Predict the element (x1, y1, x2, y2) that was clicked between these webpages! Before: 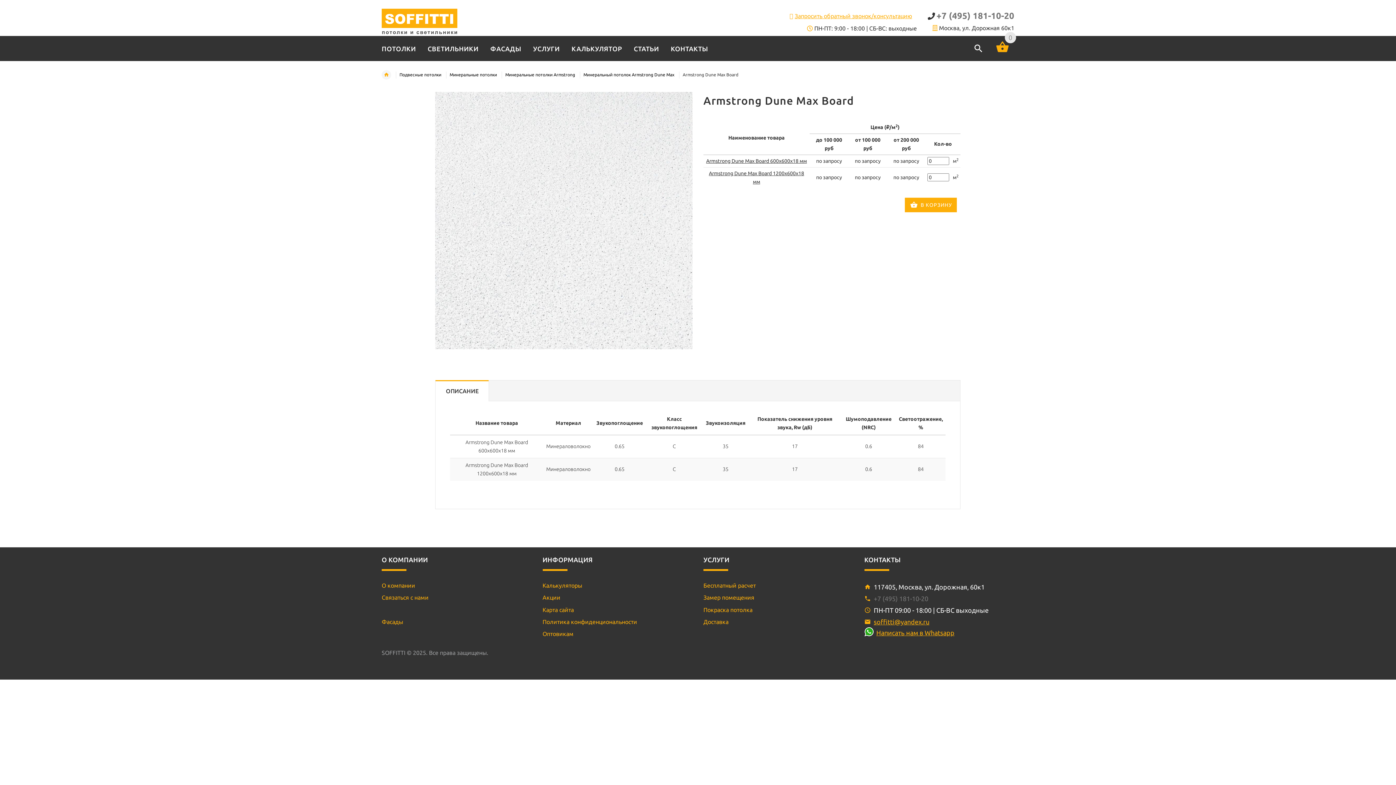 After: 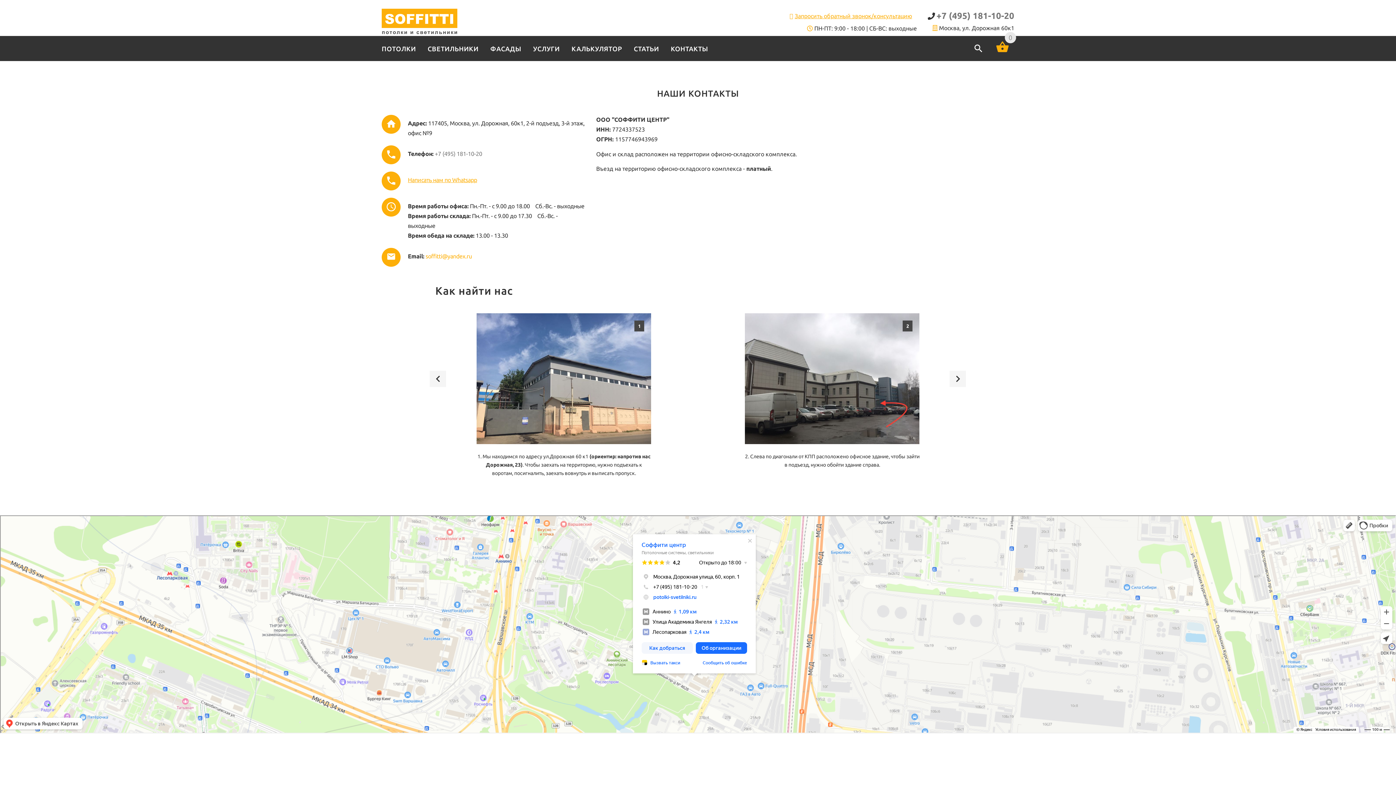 Action: bbox: (665, 37, 708, 56) label: КОНТАКТЫ